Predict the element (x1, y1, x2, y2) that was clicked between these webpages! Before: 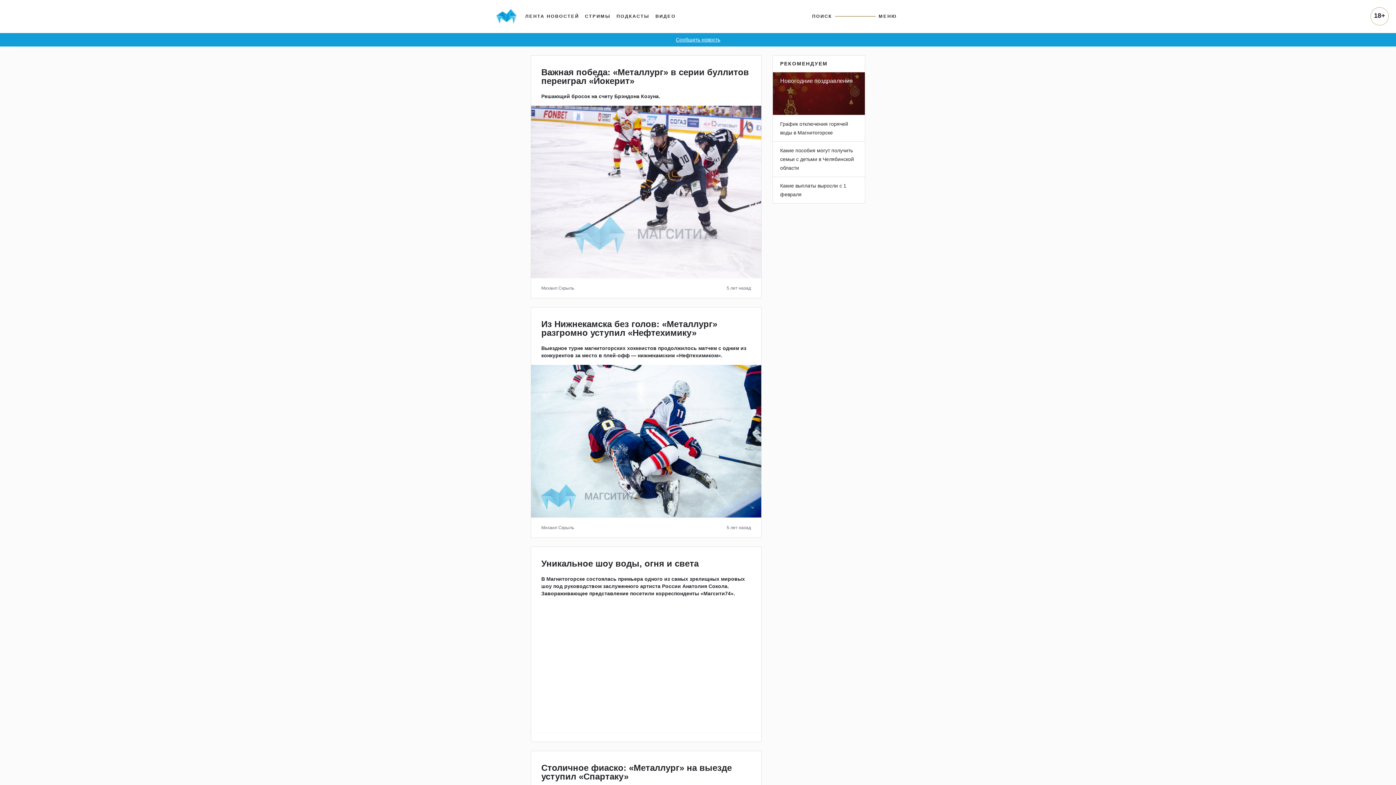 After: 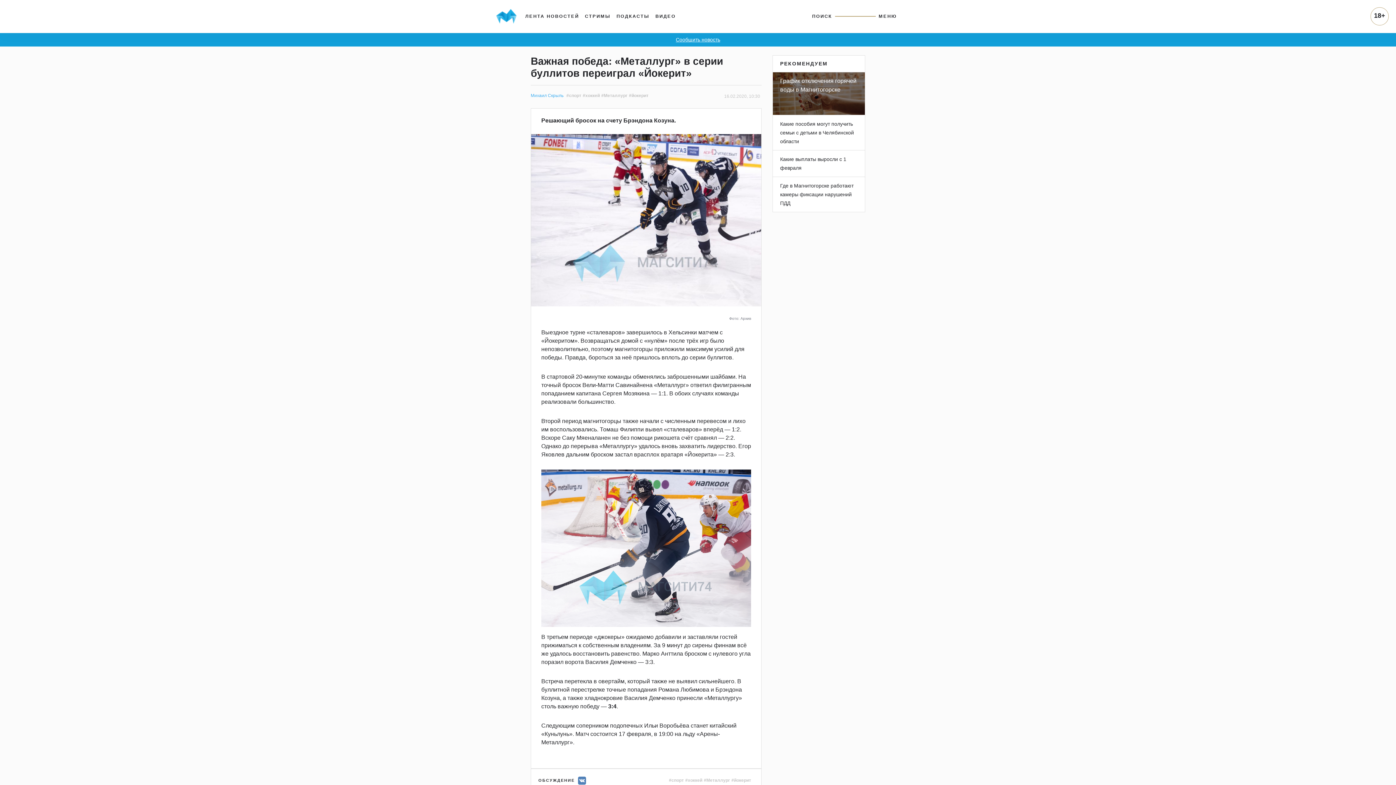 Action: bbox: (541, 67, 749, 85) label: Важная победа: «Металлург» в серии буллитов переиграл «Йокерит»